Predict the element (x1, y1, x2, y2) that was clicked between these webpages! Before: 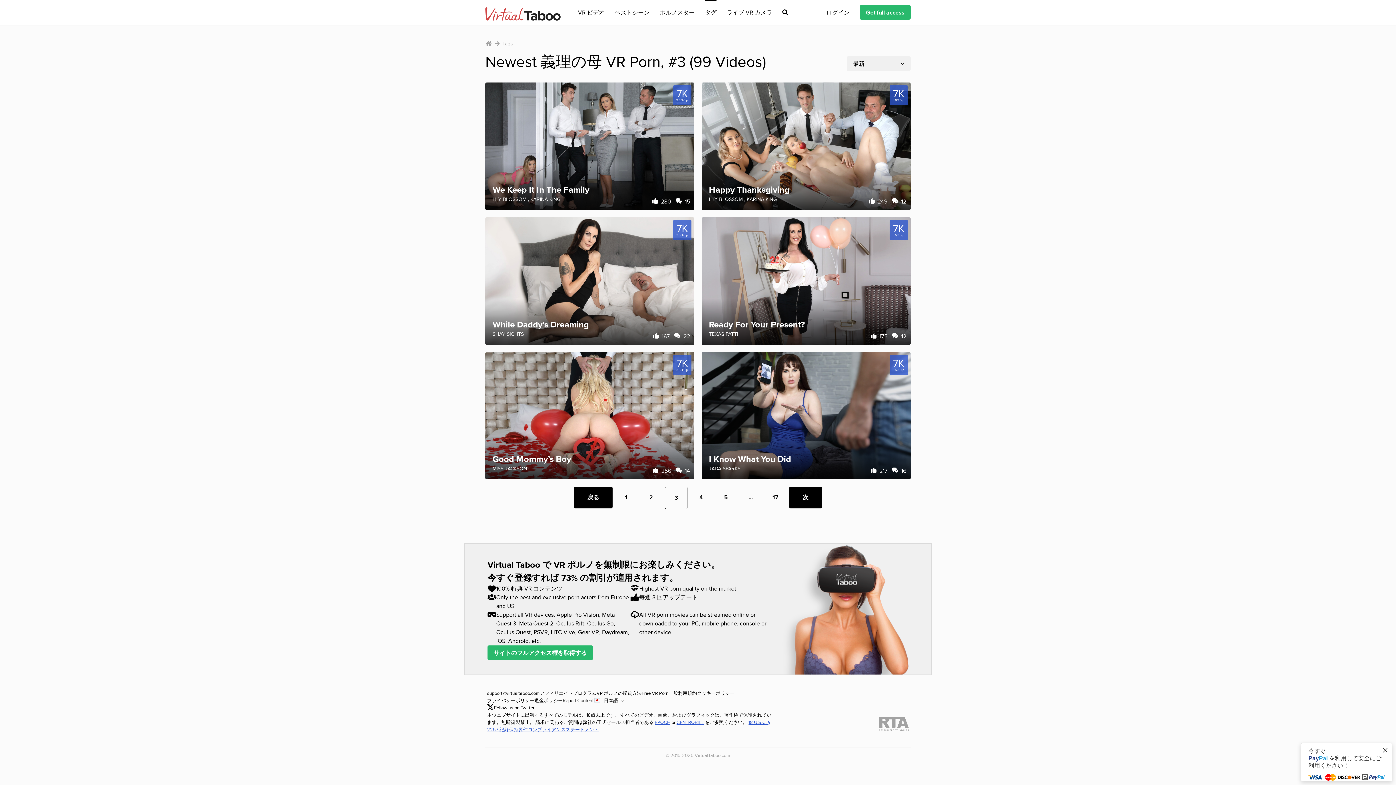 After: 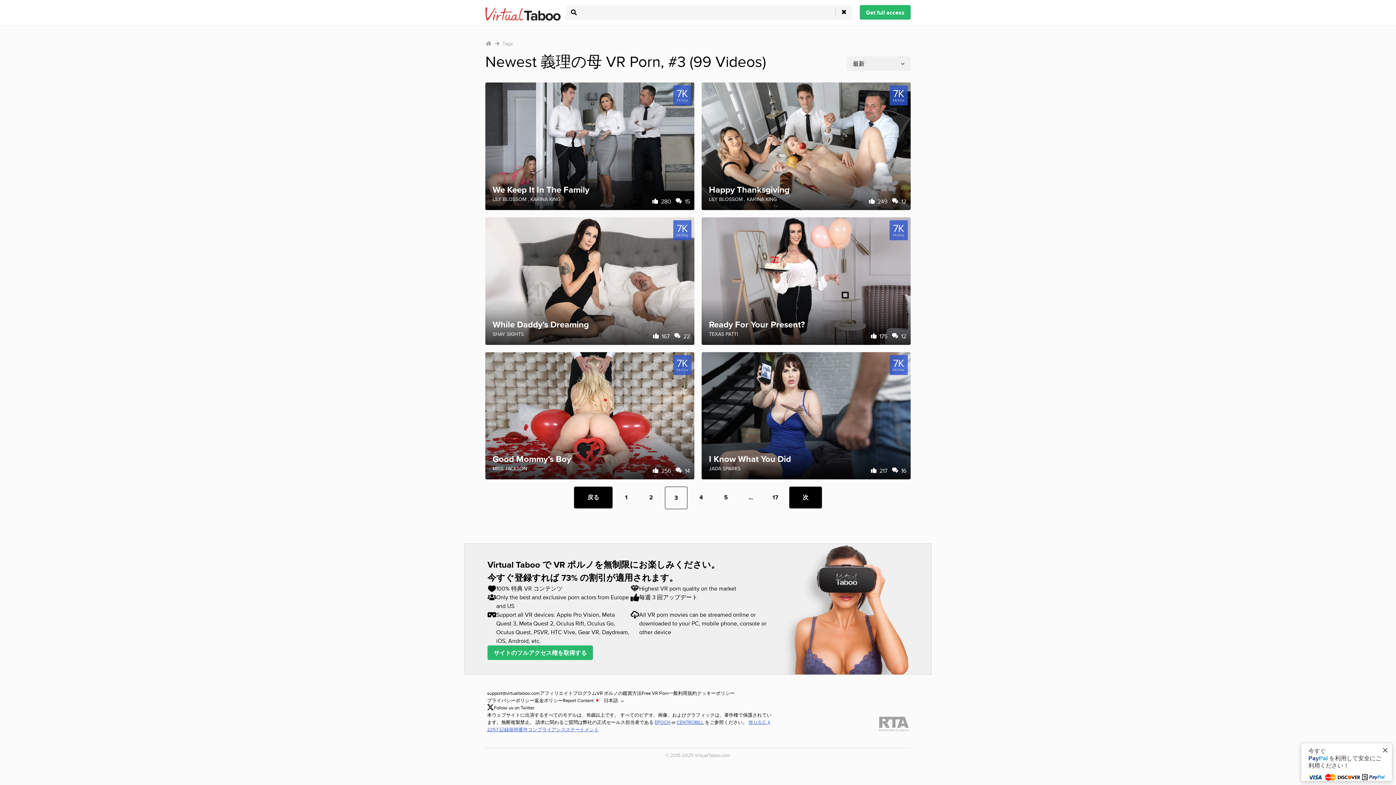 Action: bbox: (782, 0, 788, 25)